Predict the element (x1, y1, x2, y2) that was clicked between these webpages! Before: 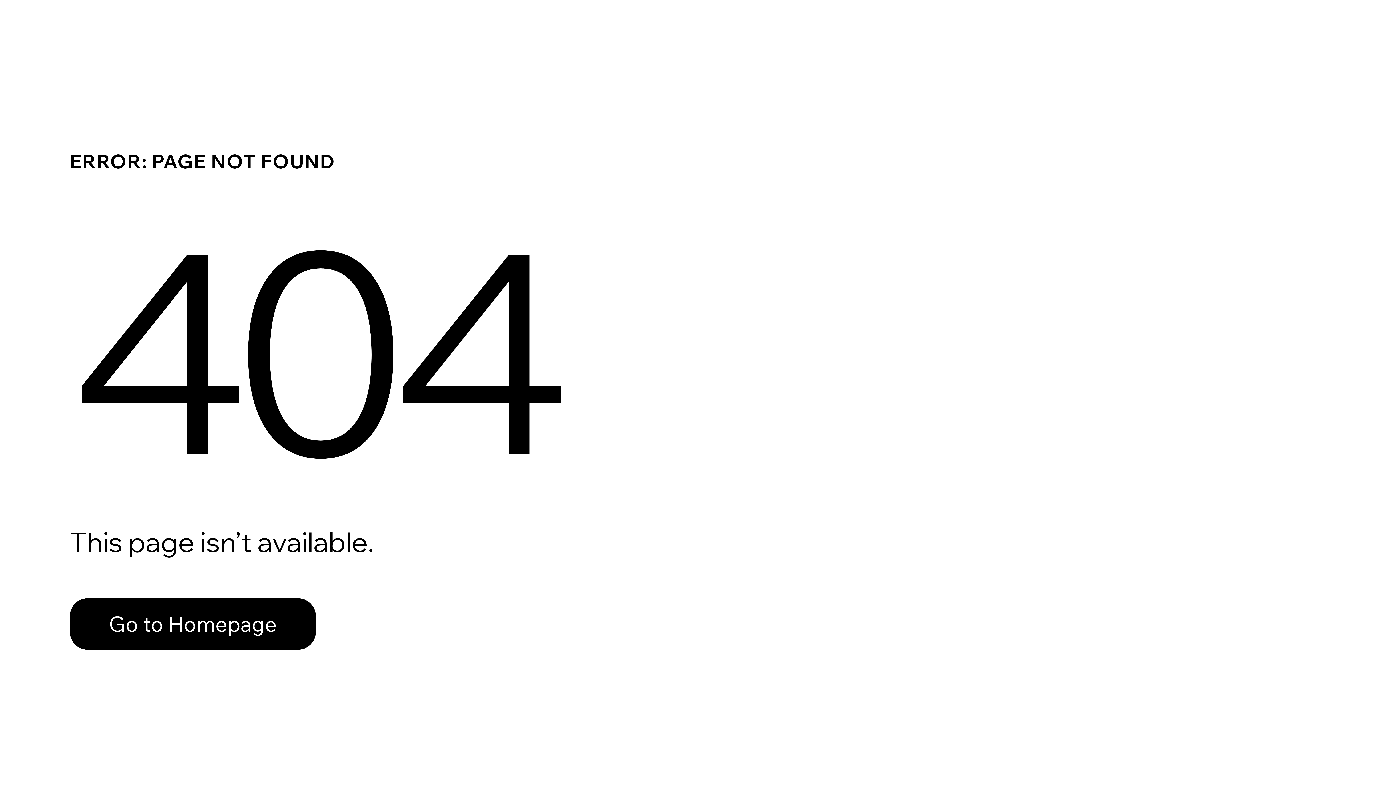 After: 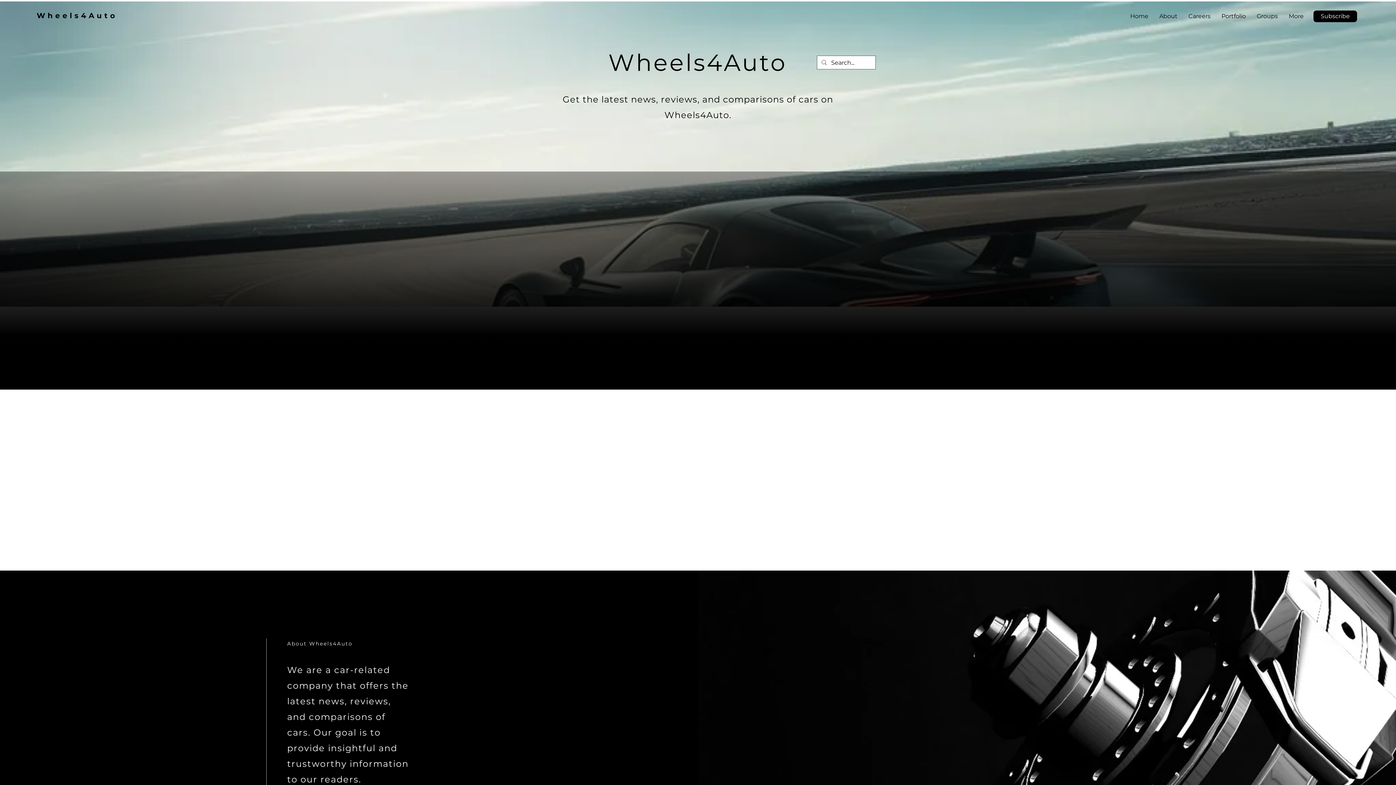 Action: bbox: (69, 582, 768, 659) label: Go to Homepage